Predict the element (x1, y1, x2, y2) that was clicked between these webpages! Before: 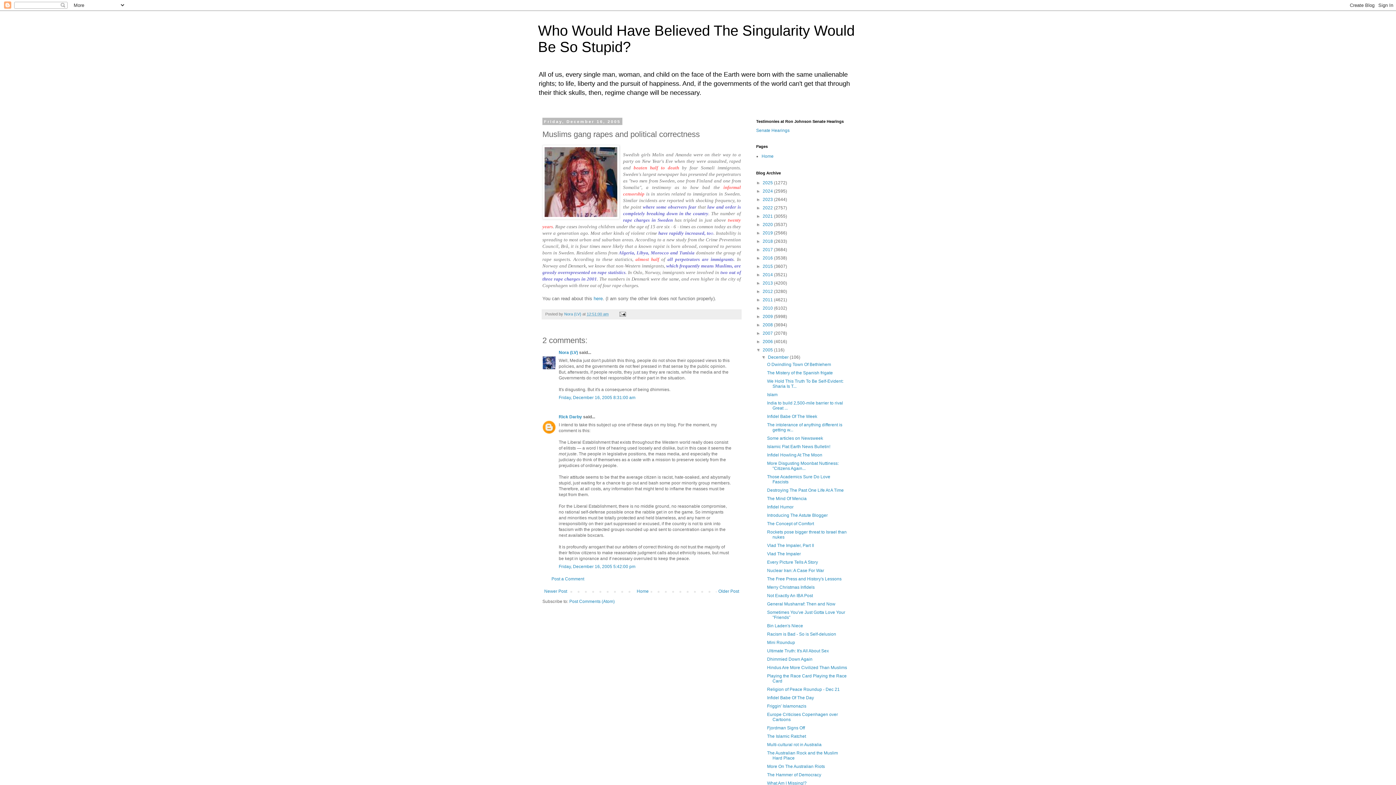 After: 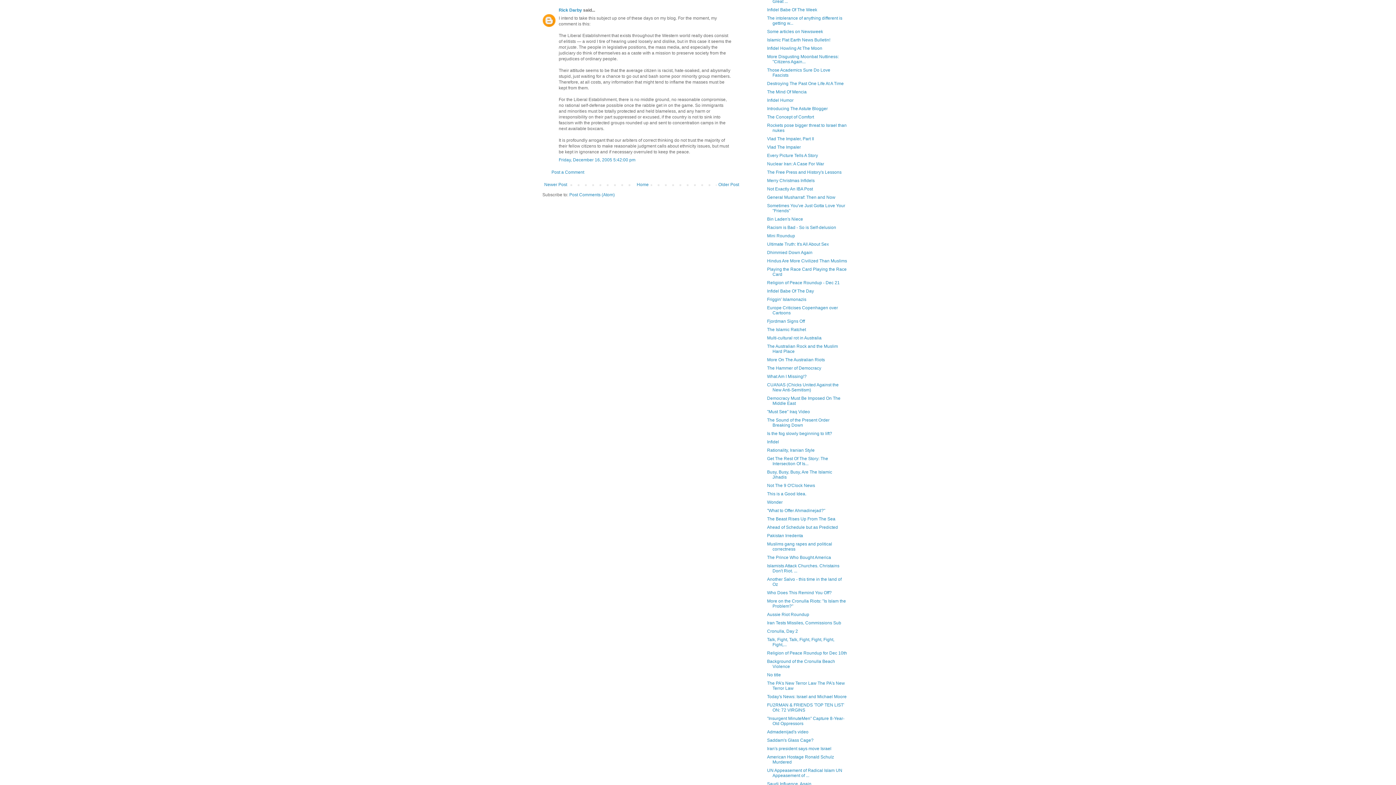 Action: bbox: (558, 564, 635, 569) label: Friday, December 16, 2005 5:42:00 pm